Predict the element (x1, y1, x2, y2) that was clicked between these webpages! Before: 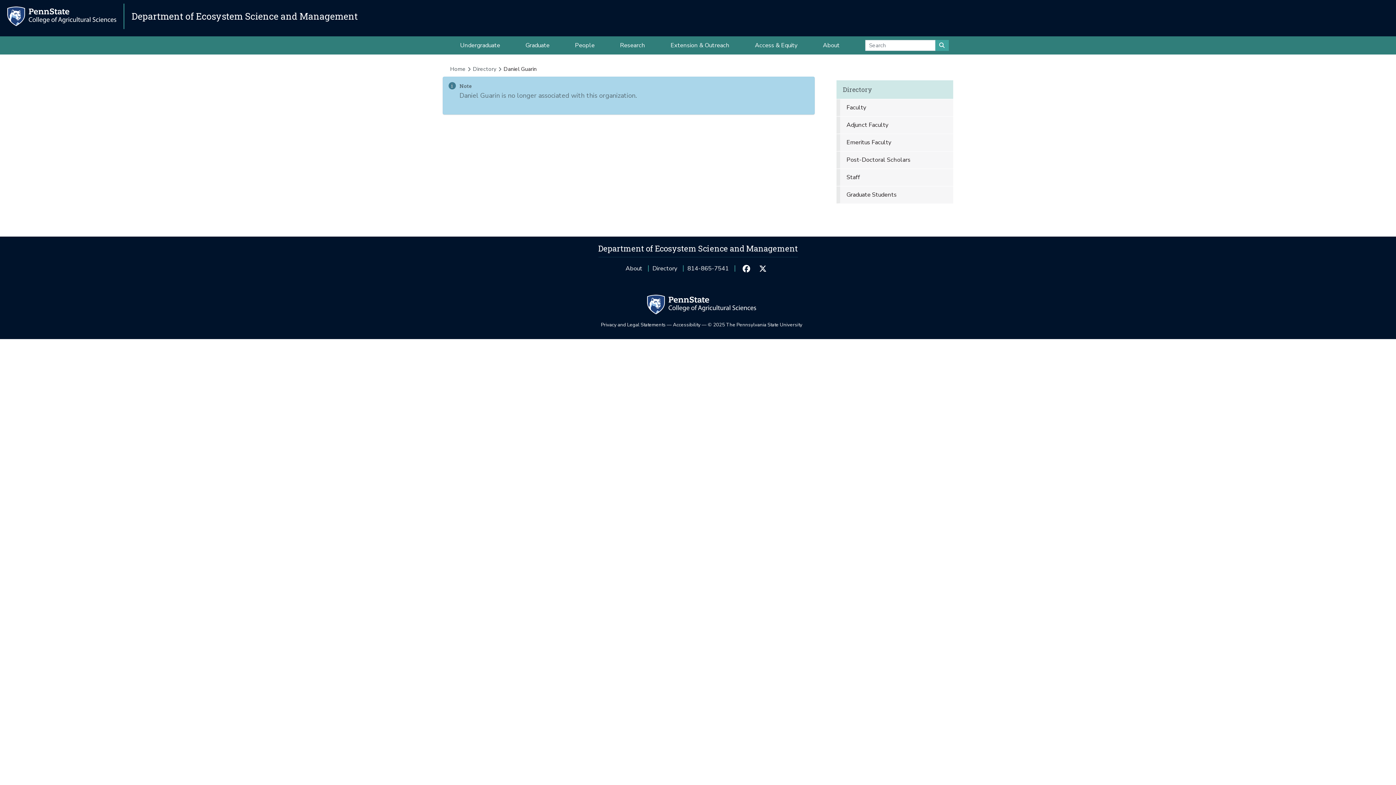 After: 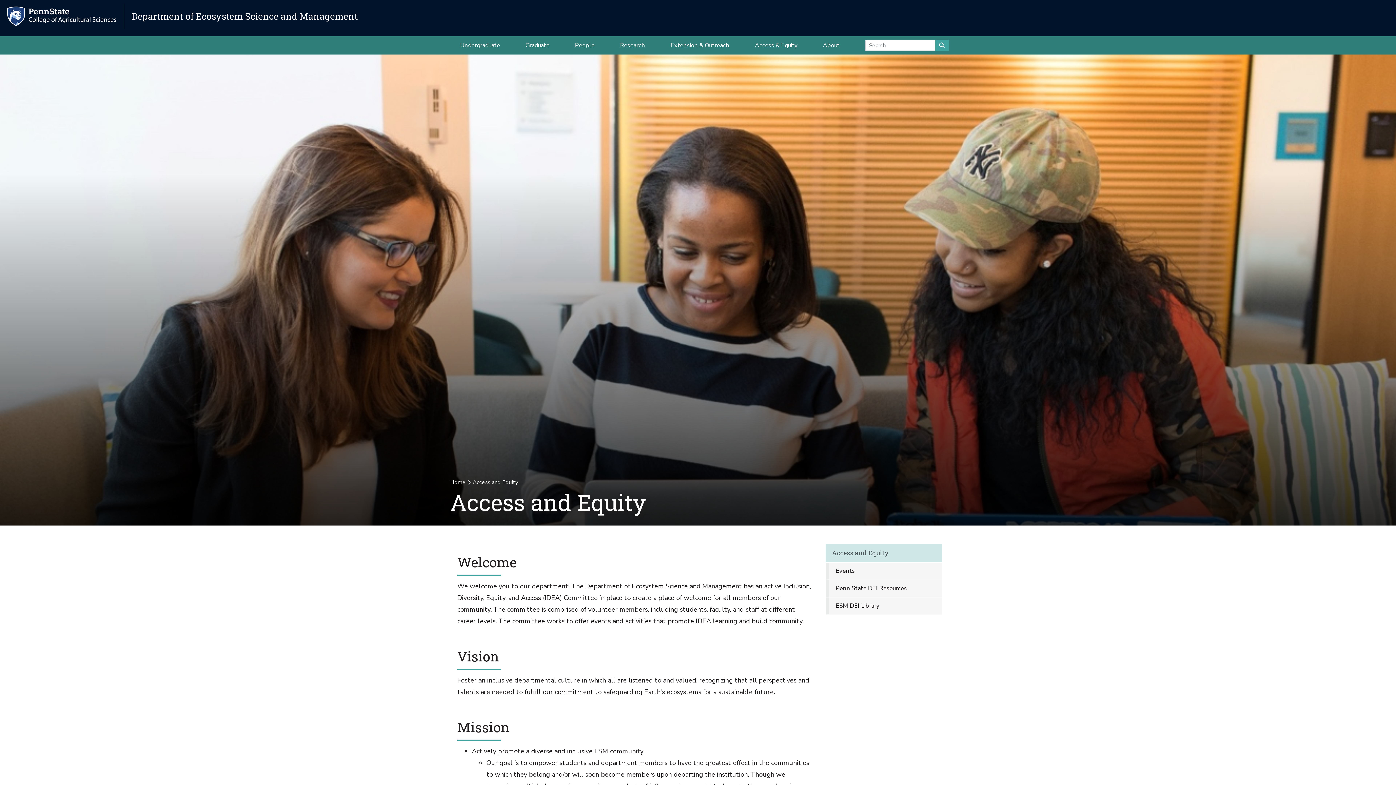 Action: label: Access & Equity bbox: (742, 36, 810, 54)